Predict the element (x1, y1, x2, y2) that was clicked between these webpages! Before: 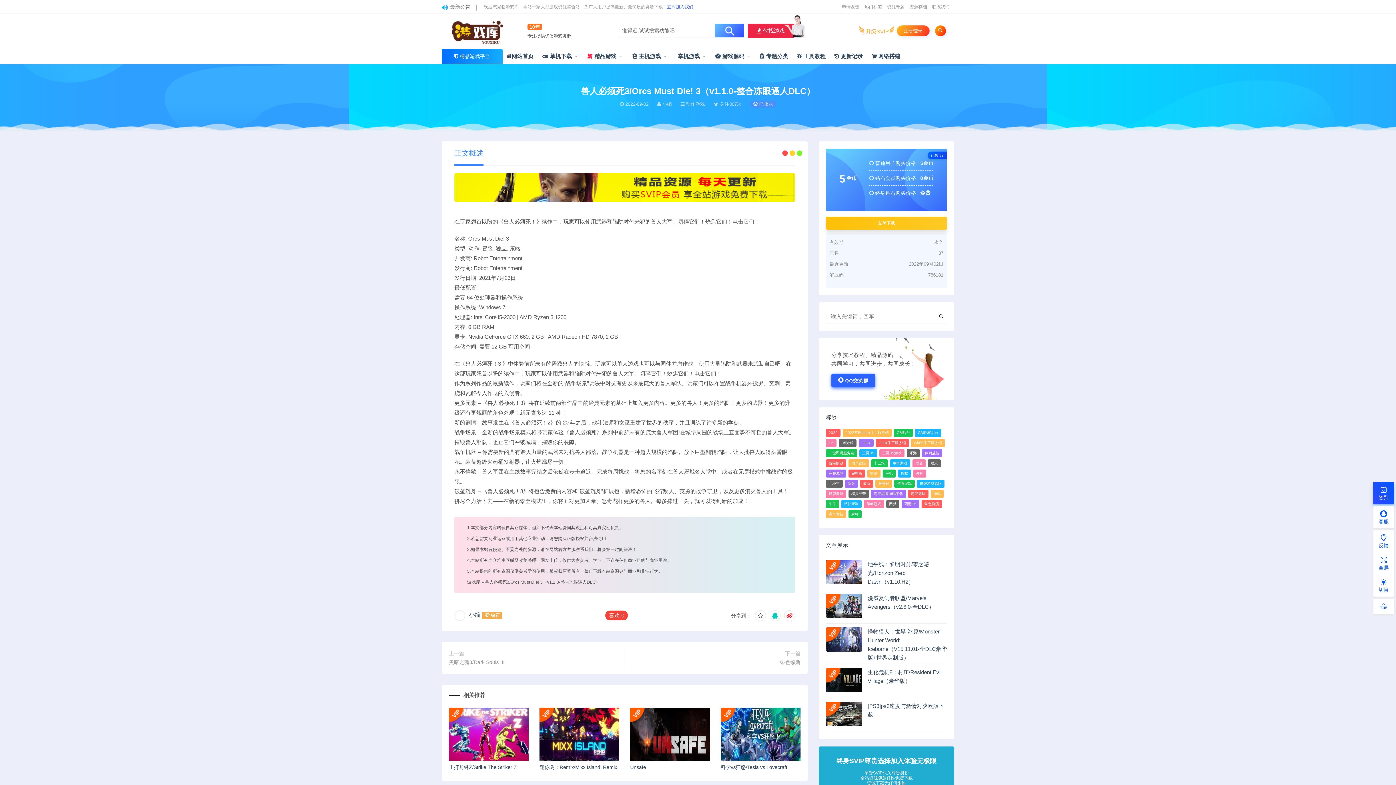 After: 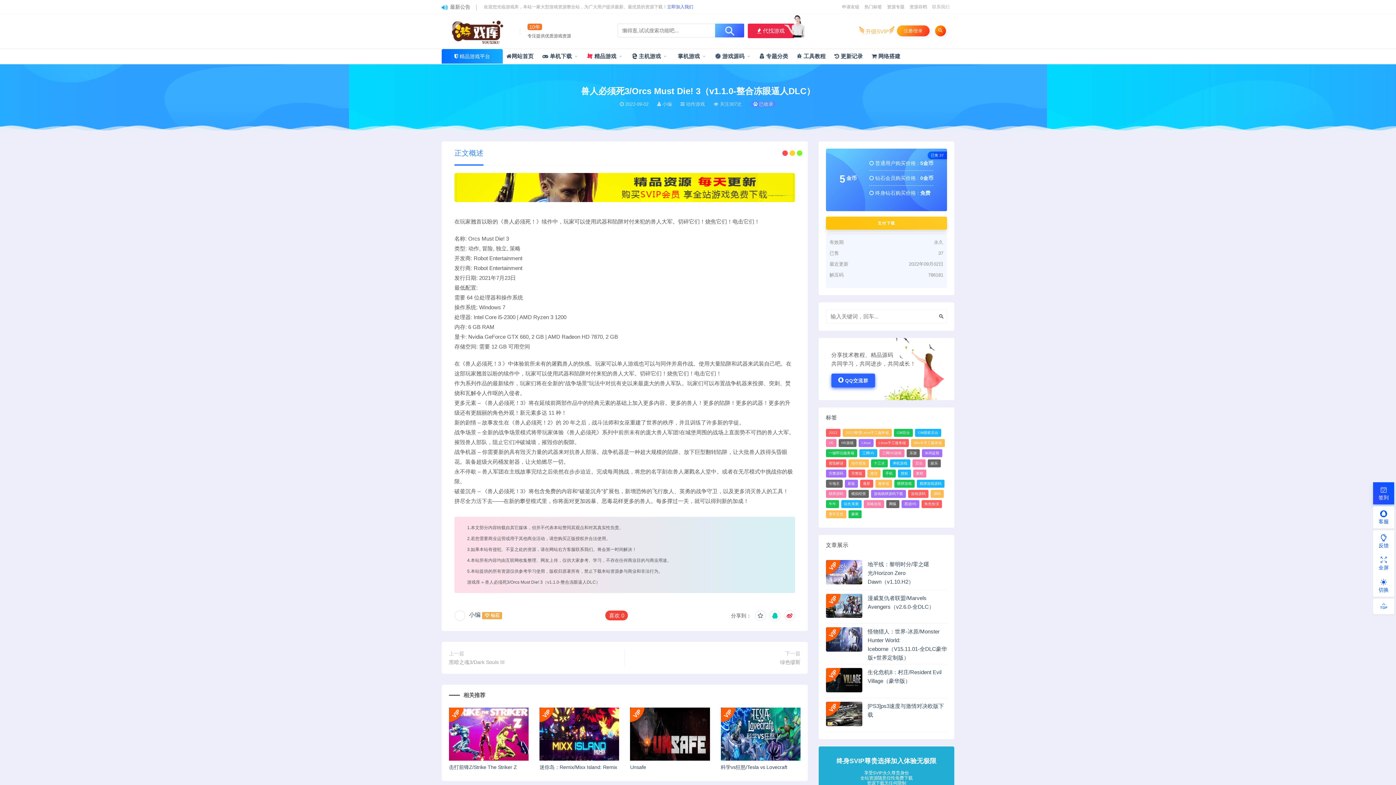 Action: label: 联系我们 bbox: (932, 4, 949, 9)